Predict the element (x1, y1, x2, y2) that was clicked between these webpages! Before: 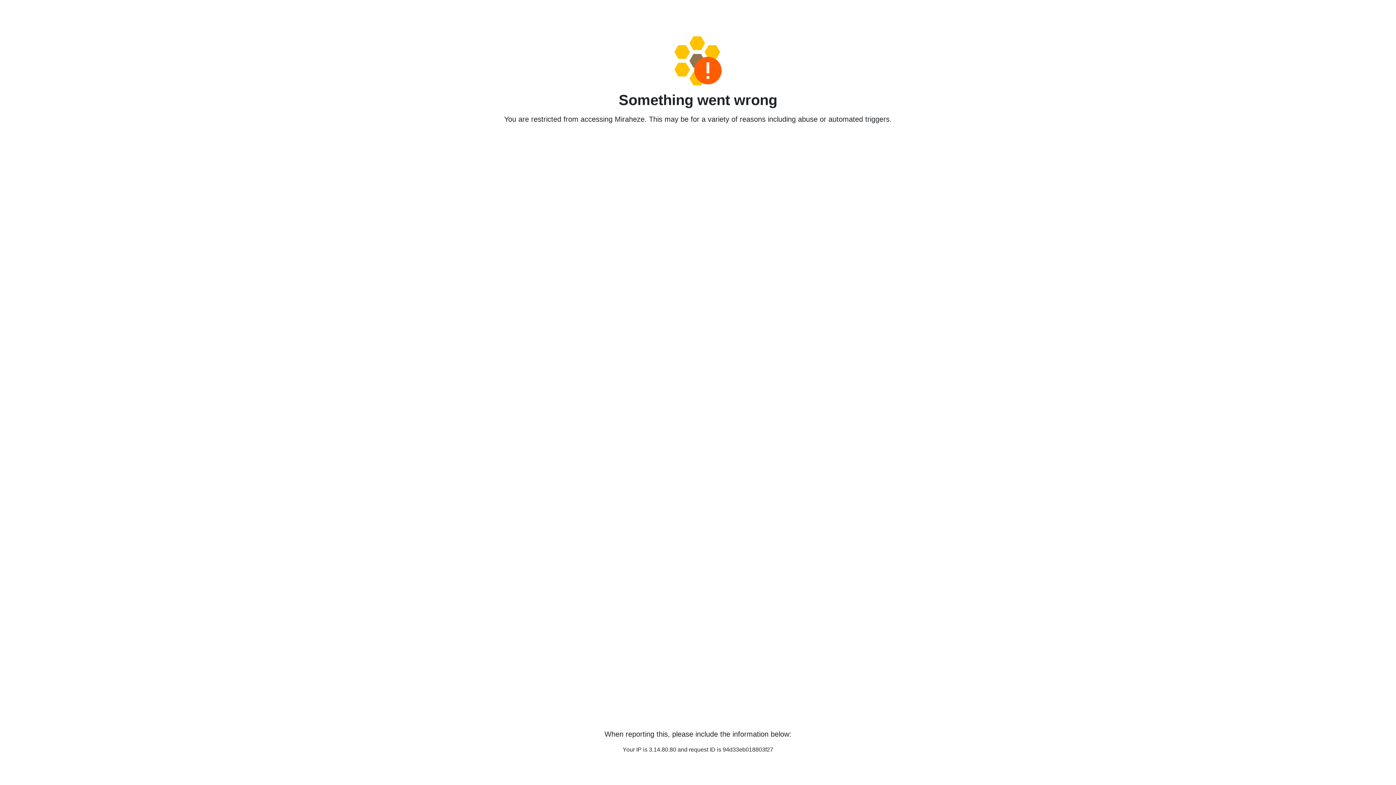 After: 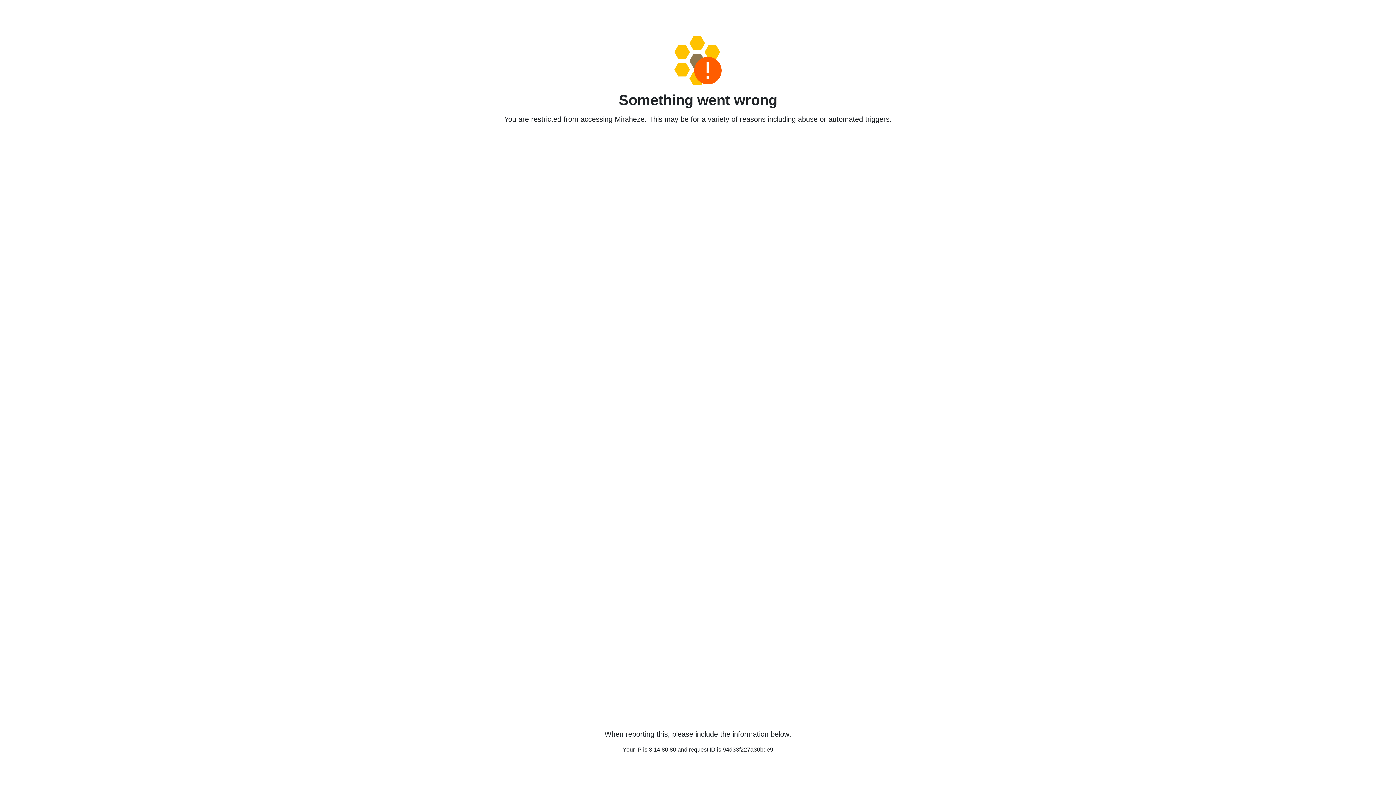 Action: bbox: (458, 36, 938, 85)